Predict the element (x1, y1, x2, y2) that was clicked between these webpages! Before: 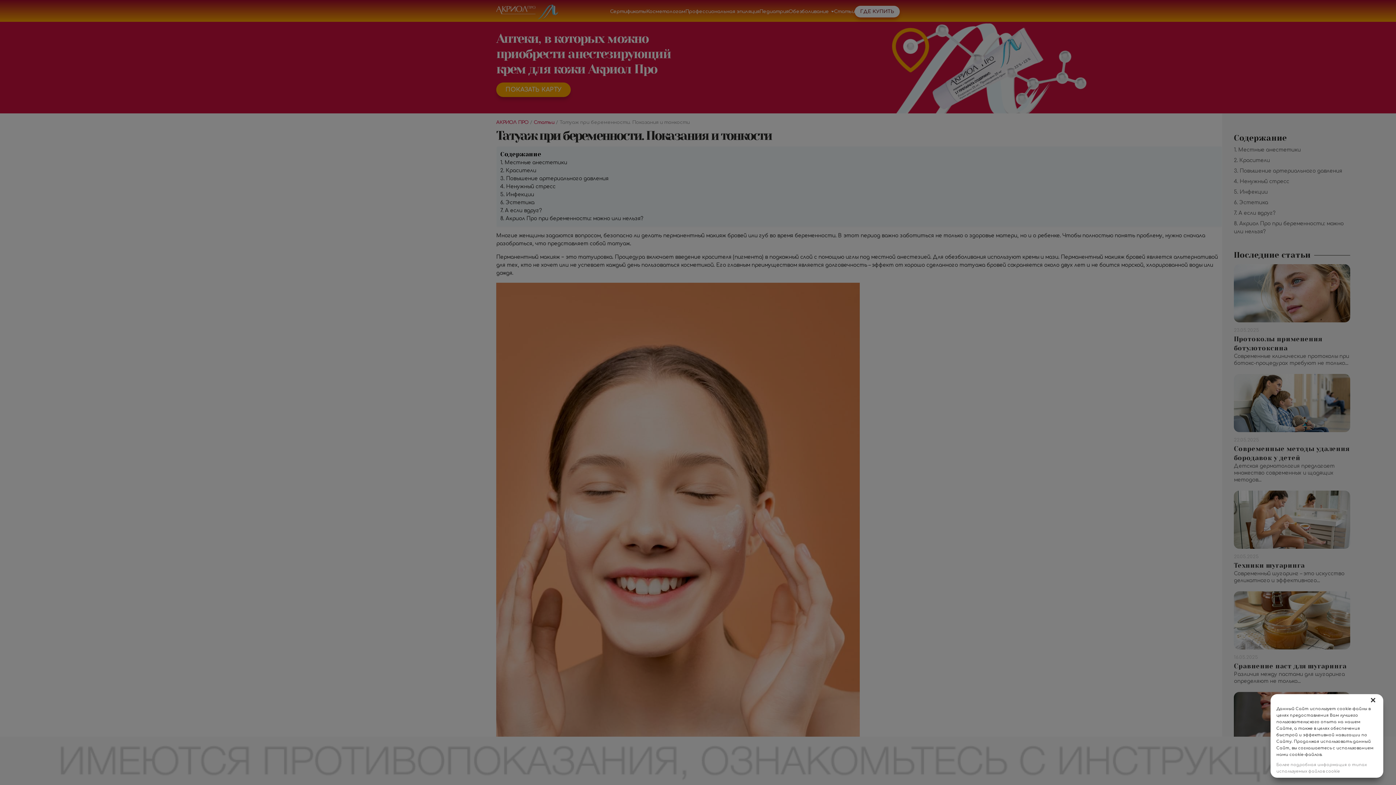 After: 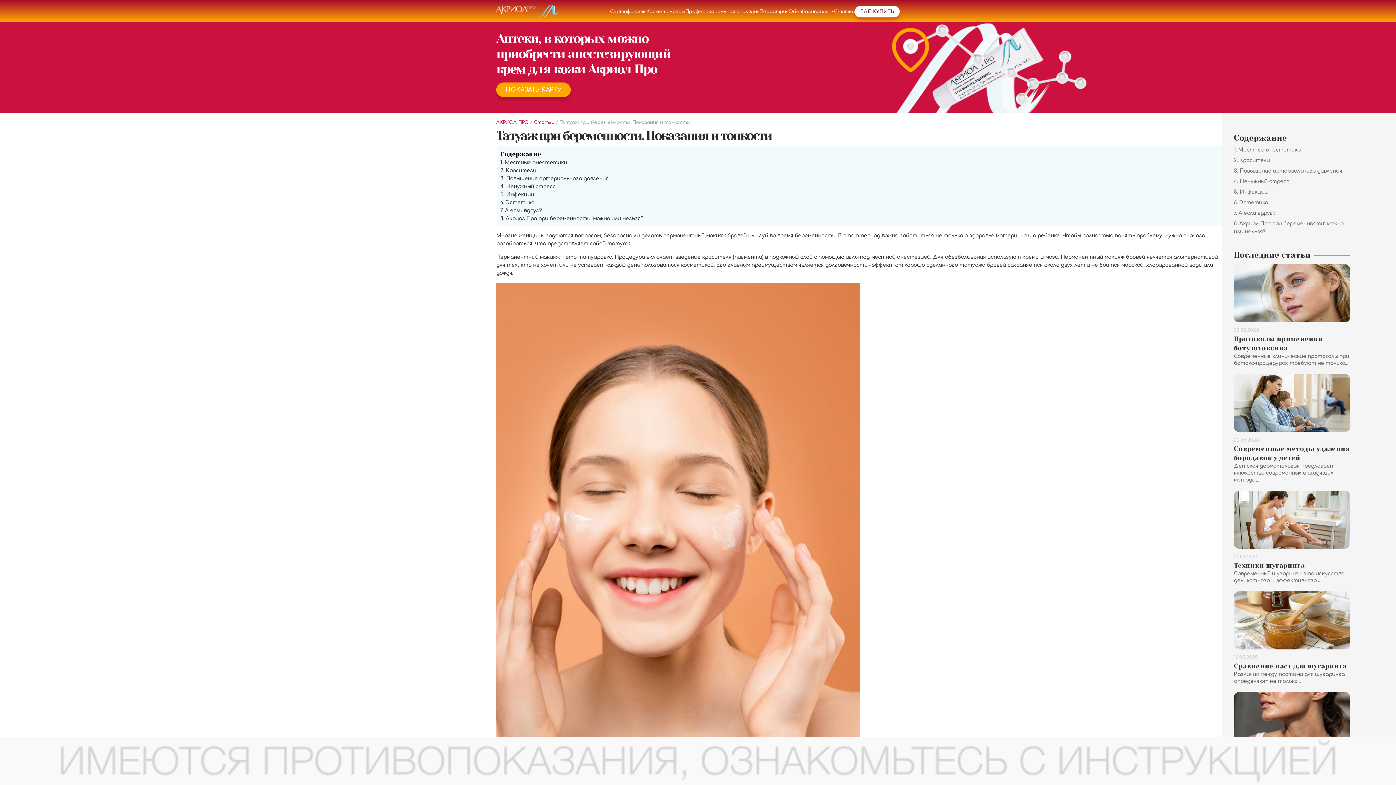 Action: label: Close bbox: (1368, 697, 1378, 704)